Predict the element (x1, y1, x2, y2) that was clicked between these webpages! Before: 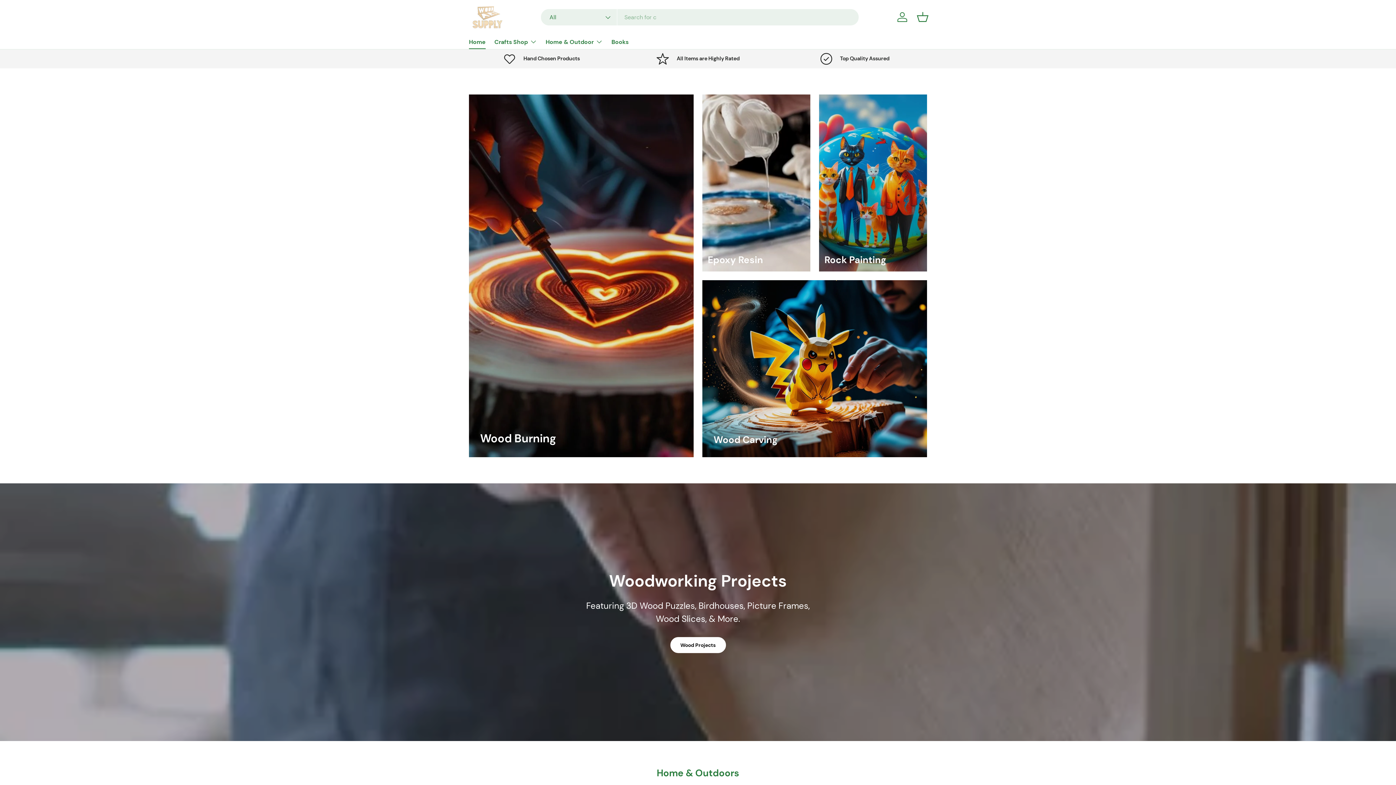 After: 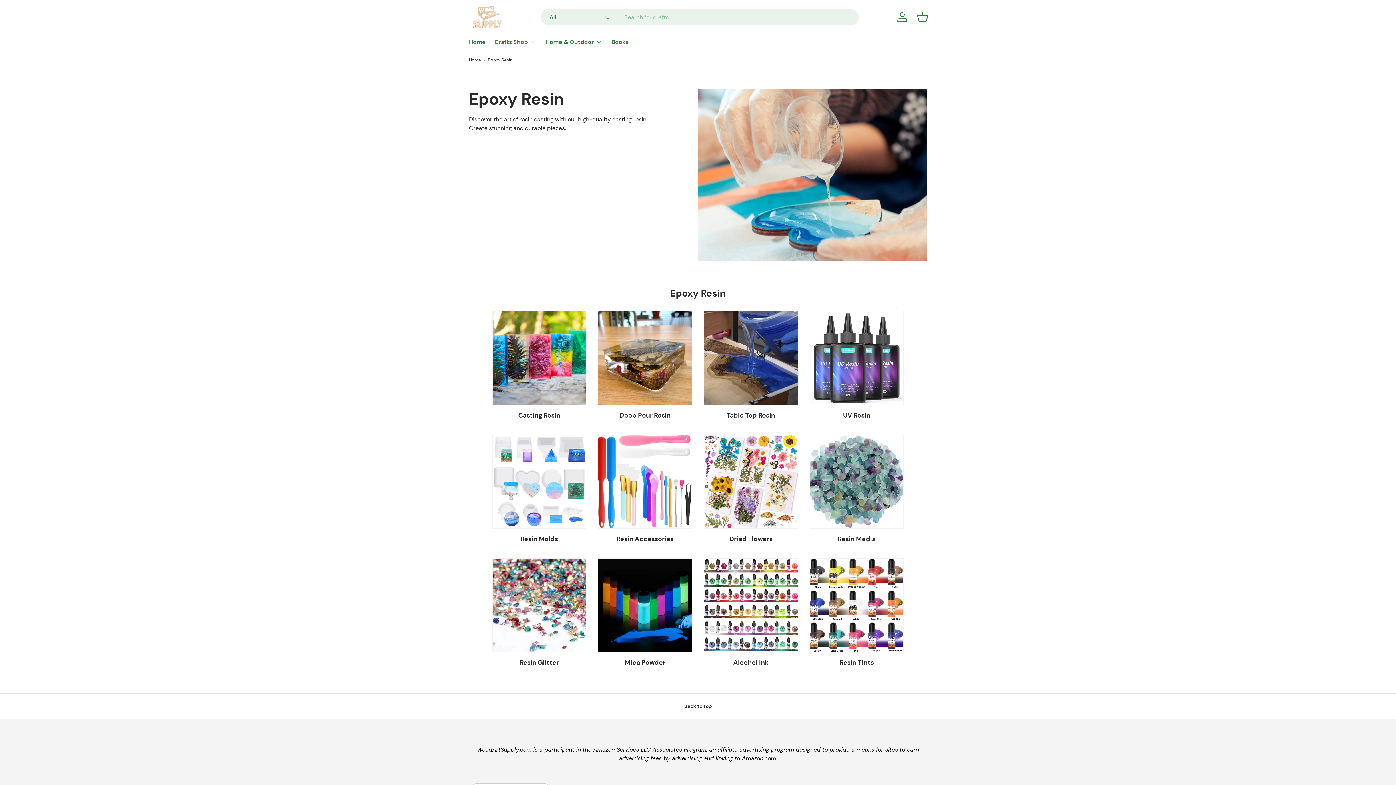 Action: bbox: (702, 94, 810, 271) label: Epoxy Resin